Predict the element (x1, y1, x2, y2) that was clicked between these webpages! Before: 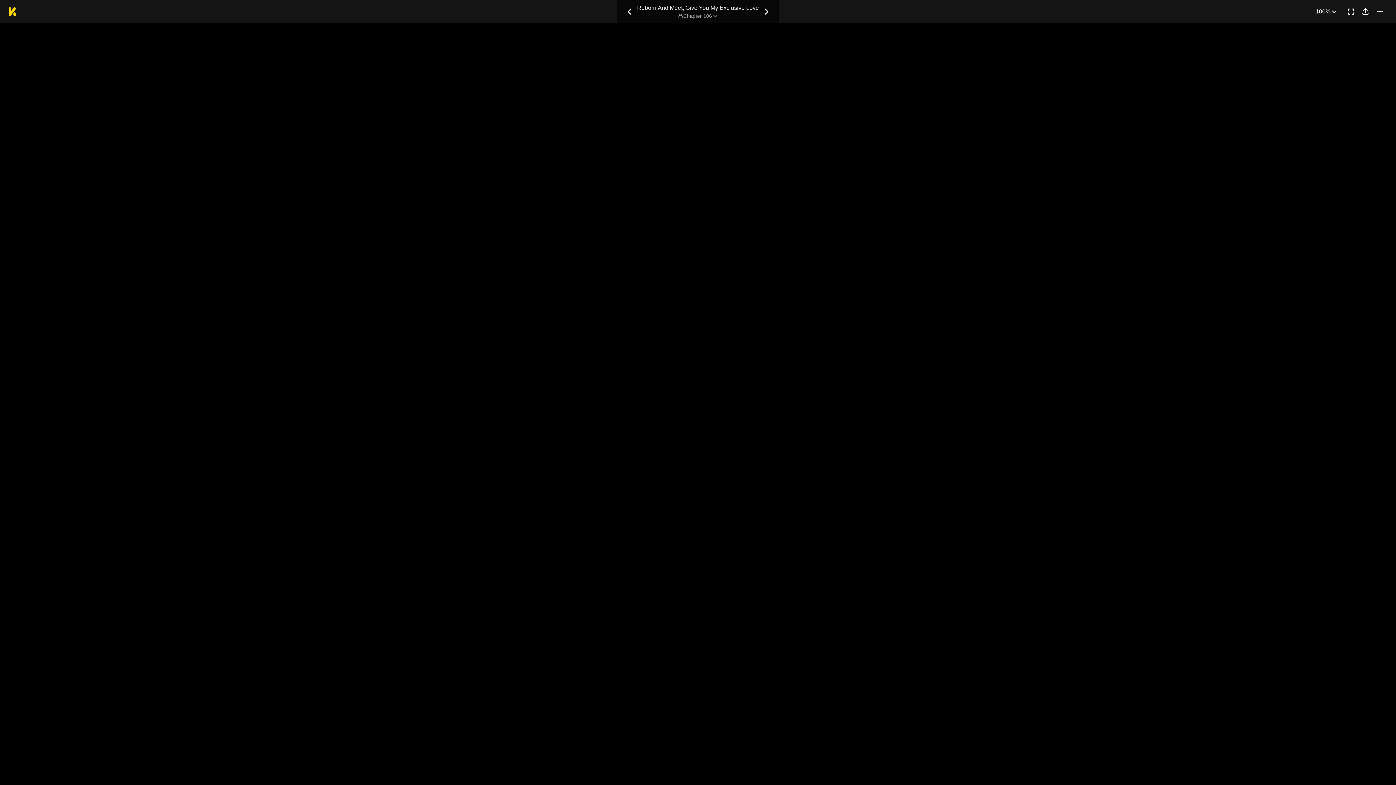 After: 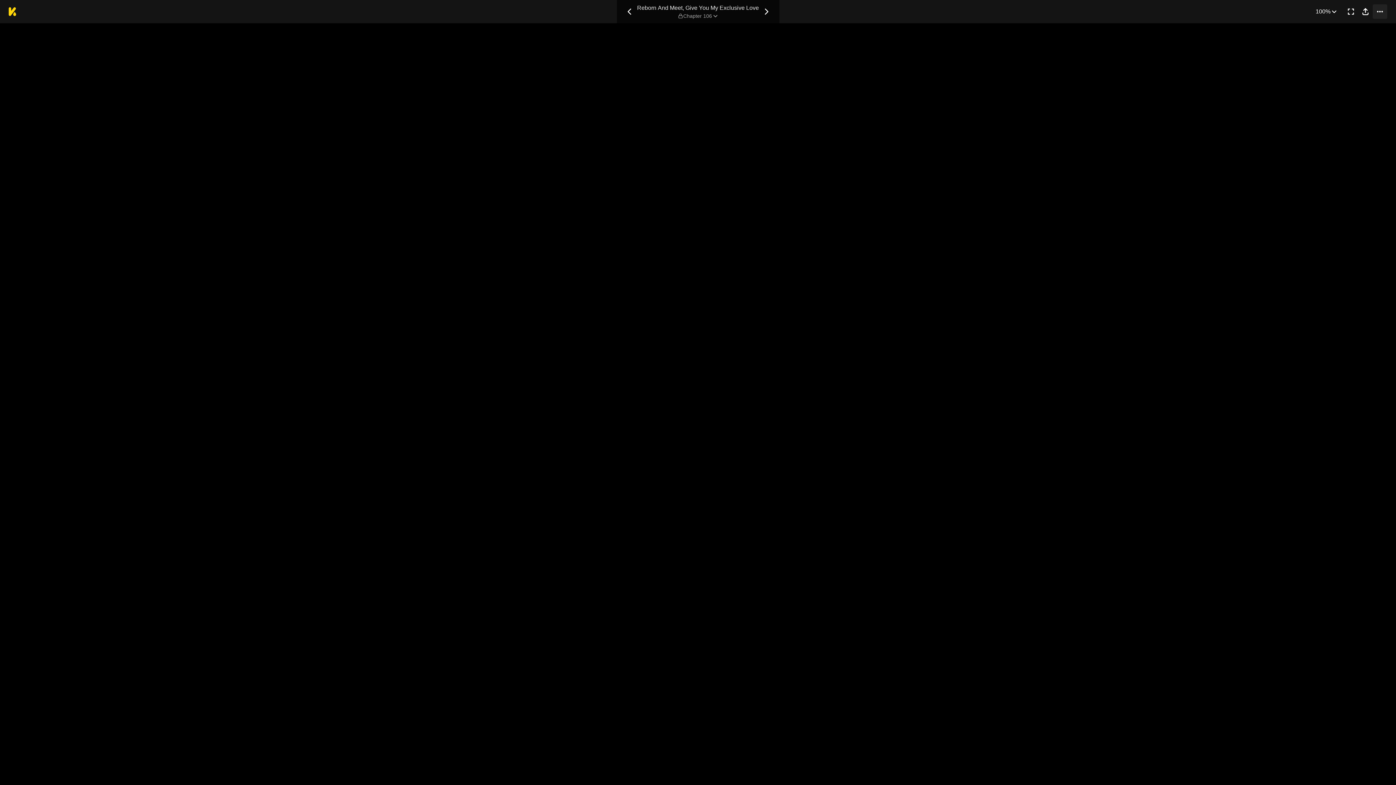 Action: bbox: (1373, 4, 1387, 18) label: More